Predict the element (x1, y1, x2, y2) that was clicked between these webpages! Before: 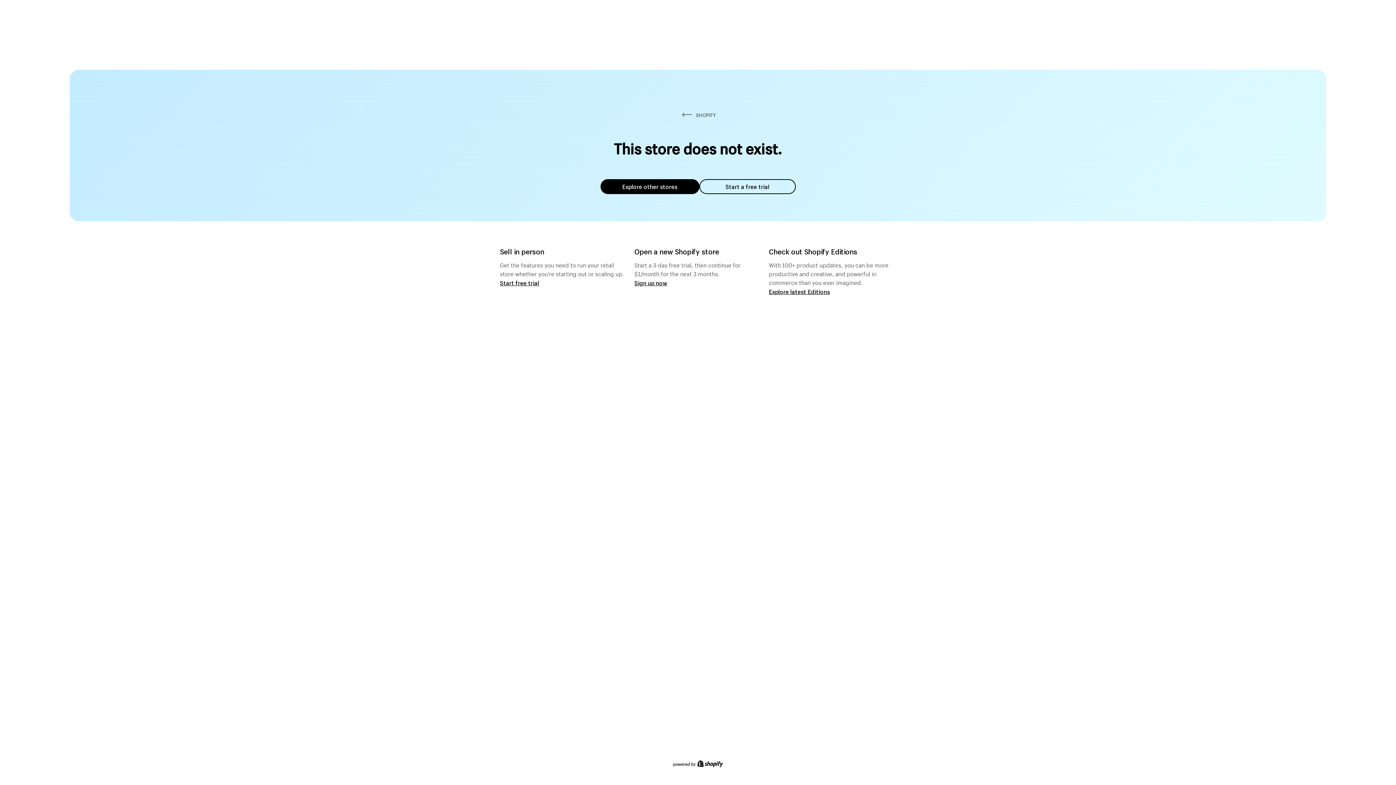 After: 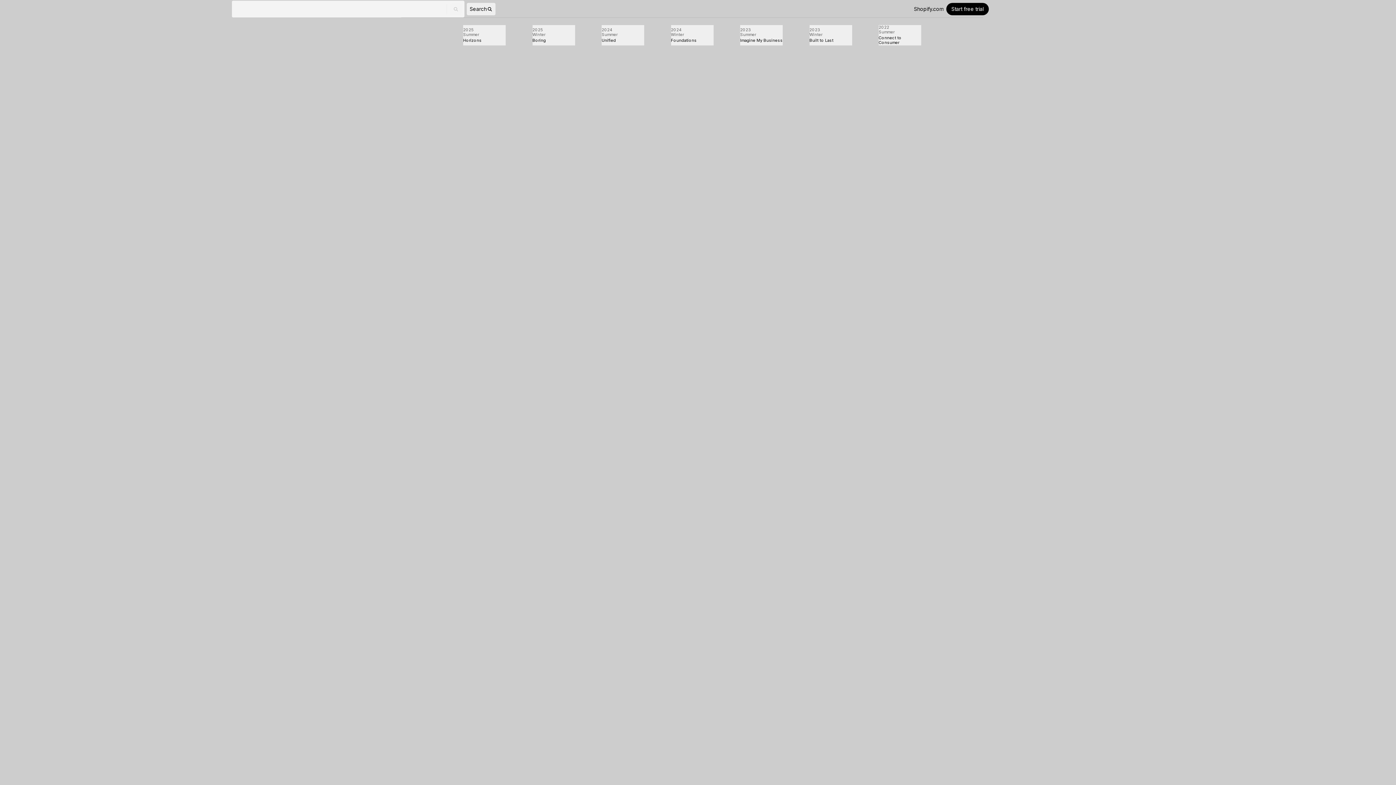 Action: bbox: (769, 287, 830, 295) label: Explore latest Editions